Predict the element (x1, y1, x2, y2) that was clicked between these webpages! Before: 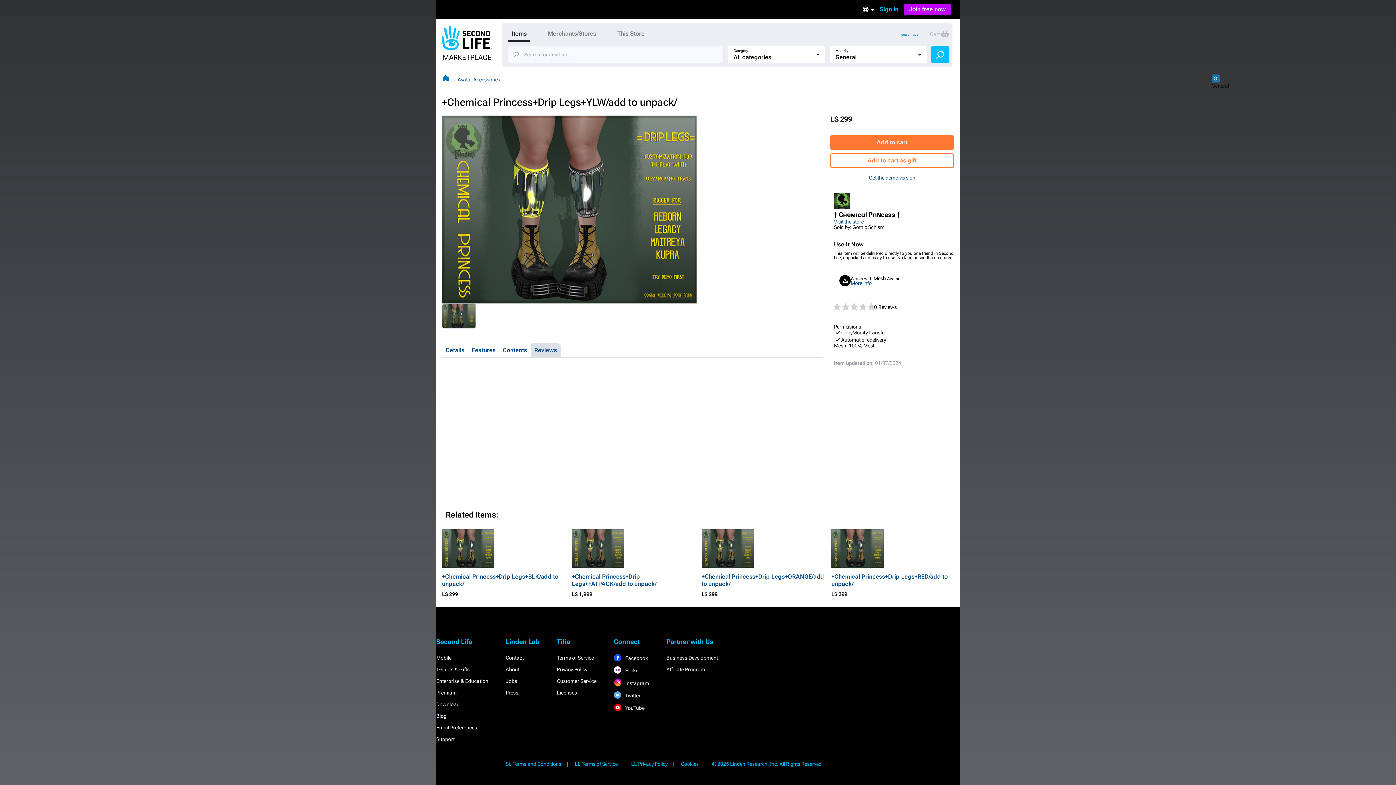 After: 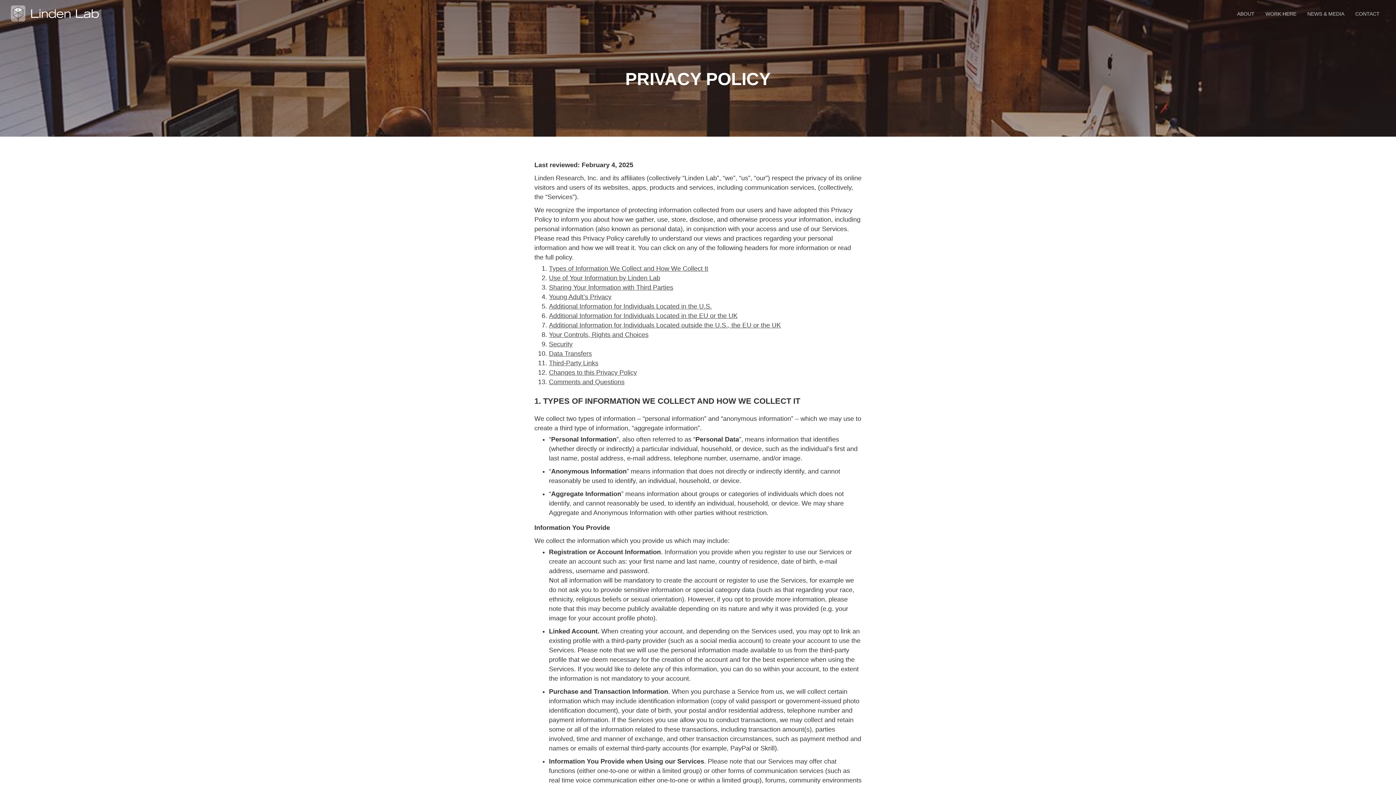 Action: bbox: (631, 761, 680, 767) label: LL Privacy Policy